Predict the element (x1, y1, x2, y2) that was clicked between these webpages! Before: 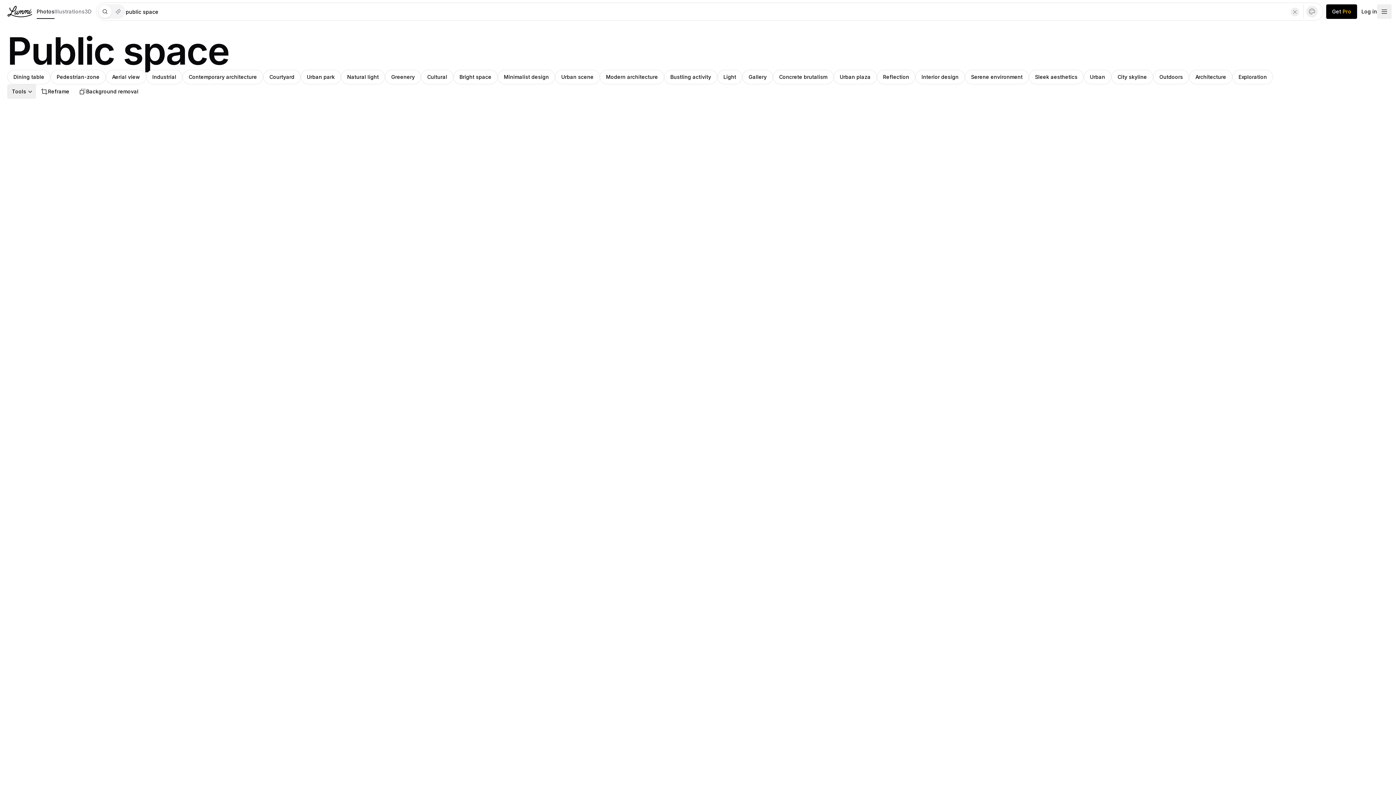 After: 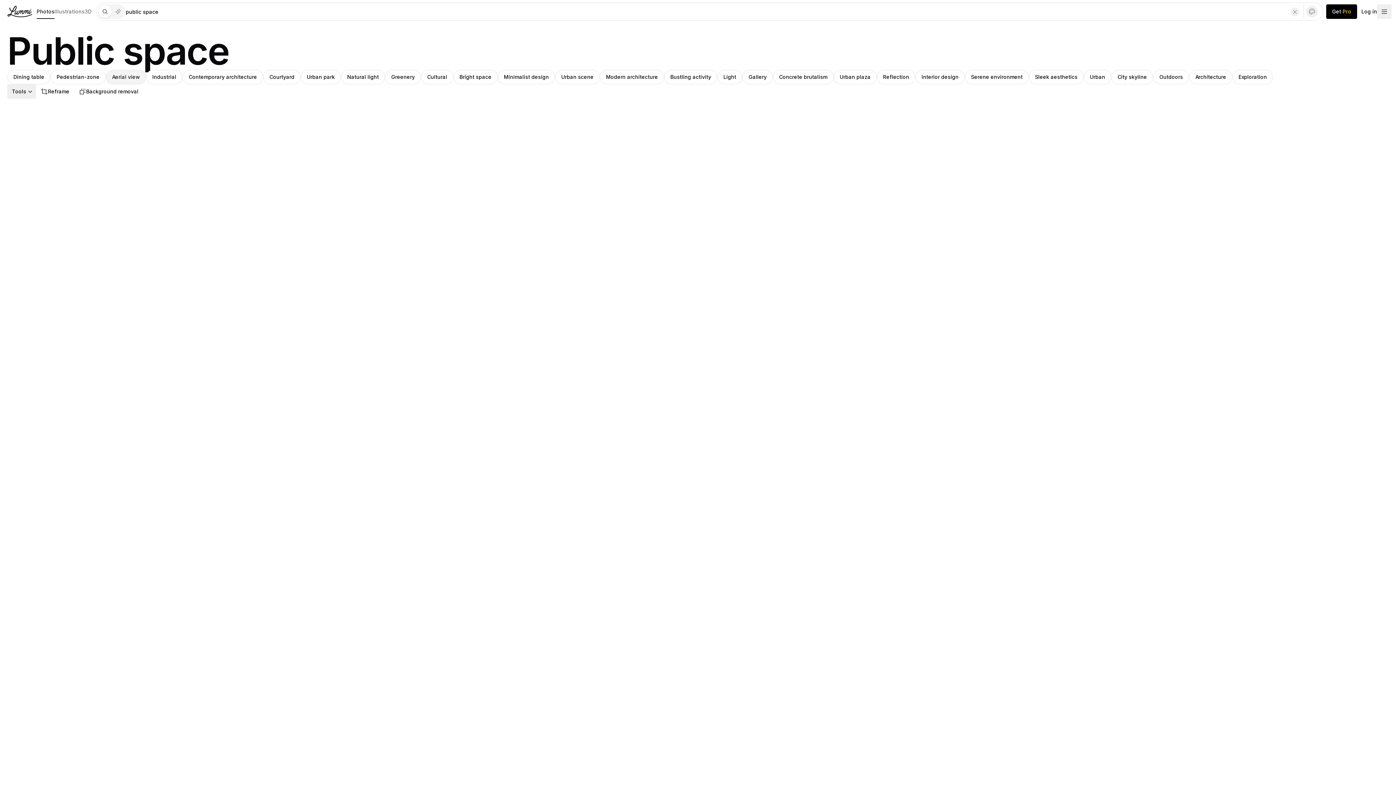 Action: bbox: (105, 69, 146, 84) label: Aerial view